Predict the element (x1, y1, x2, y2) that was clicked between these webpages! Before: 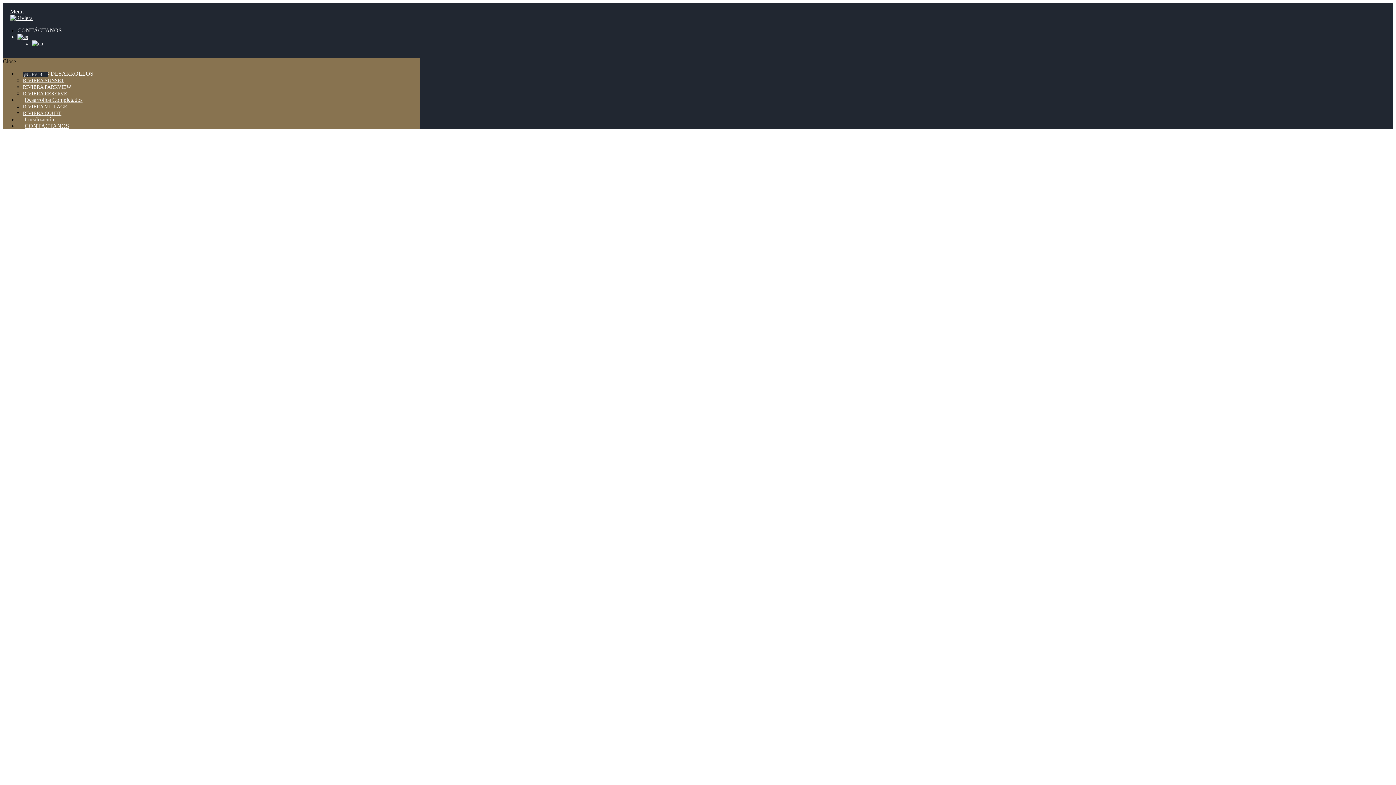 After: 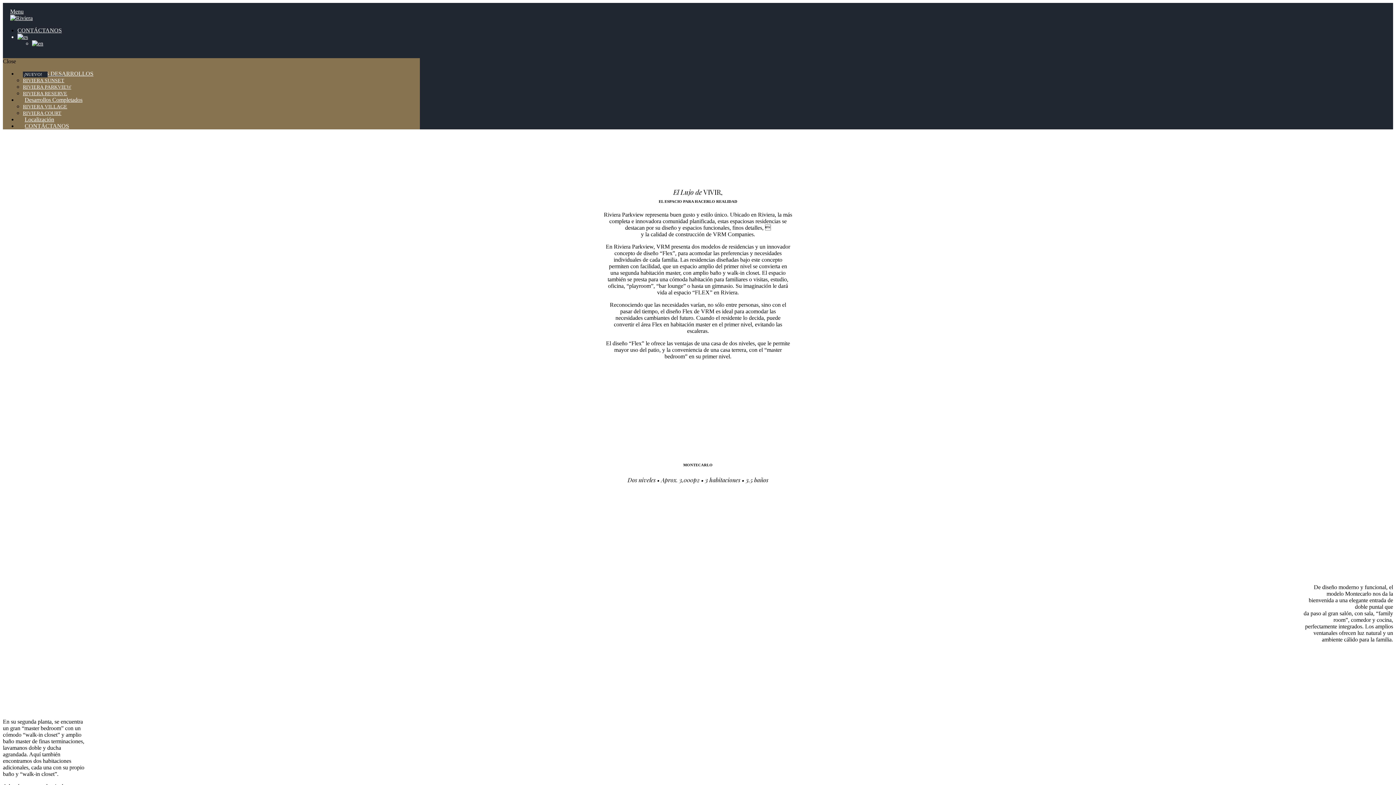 Action: bbox: (22, 84, 71, 89) label: RIVIERA PARKVIEW